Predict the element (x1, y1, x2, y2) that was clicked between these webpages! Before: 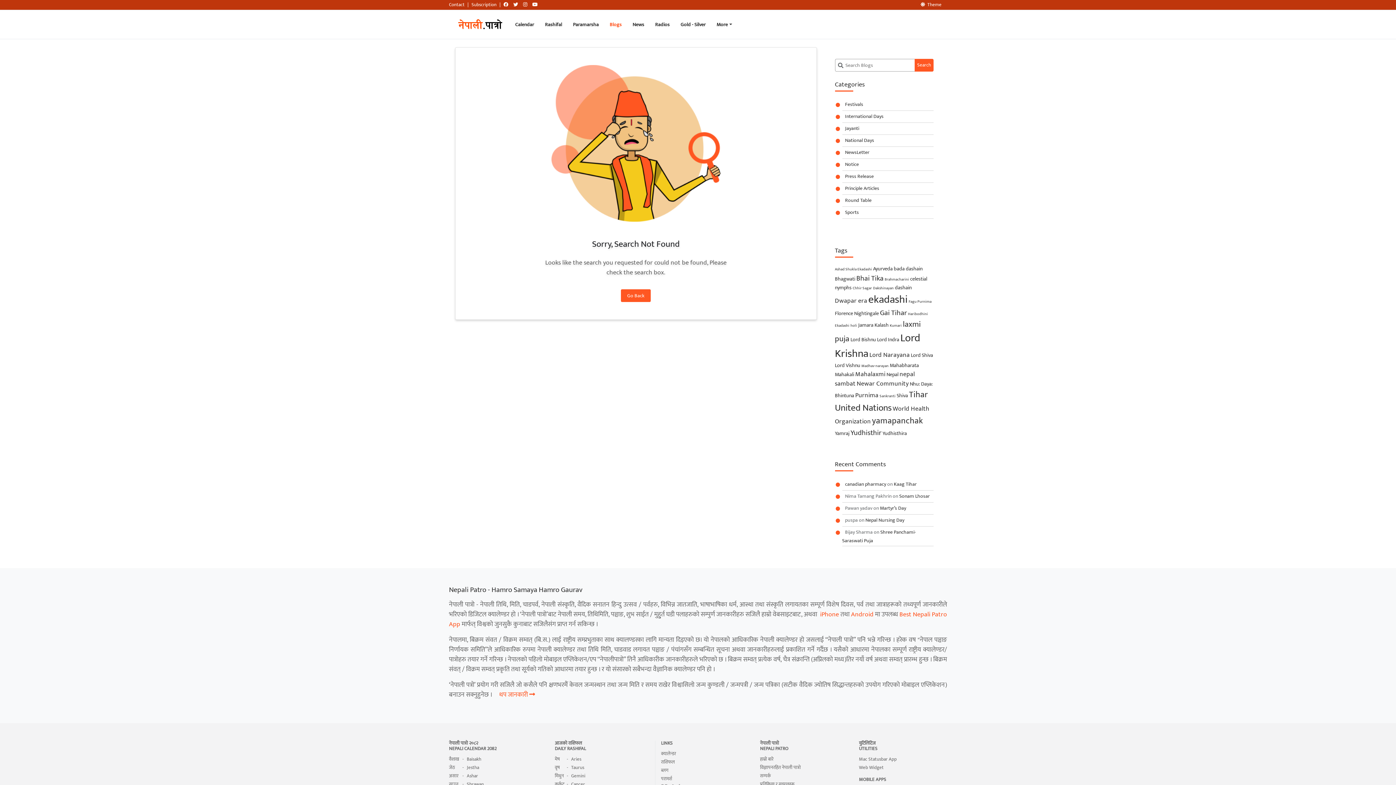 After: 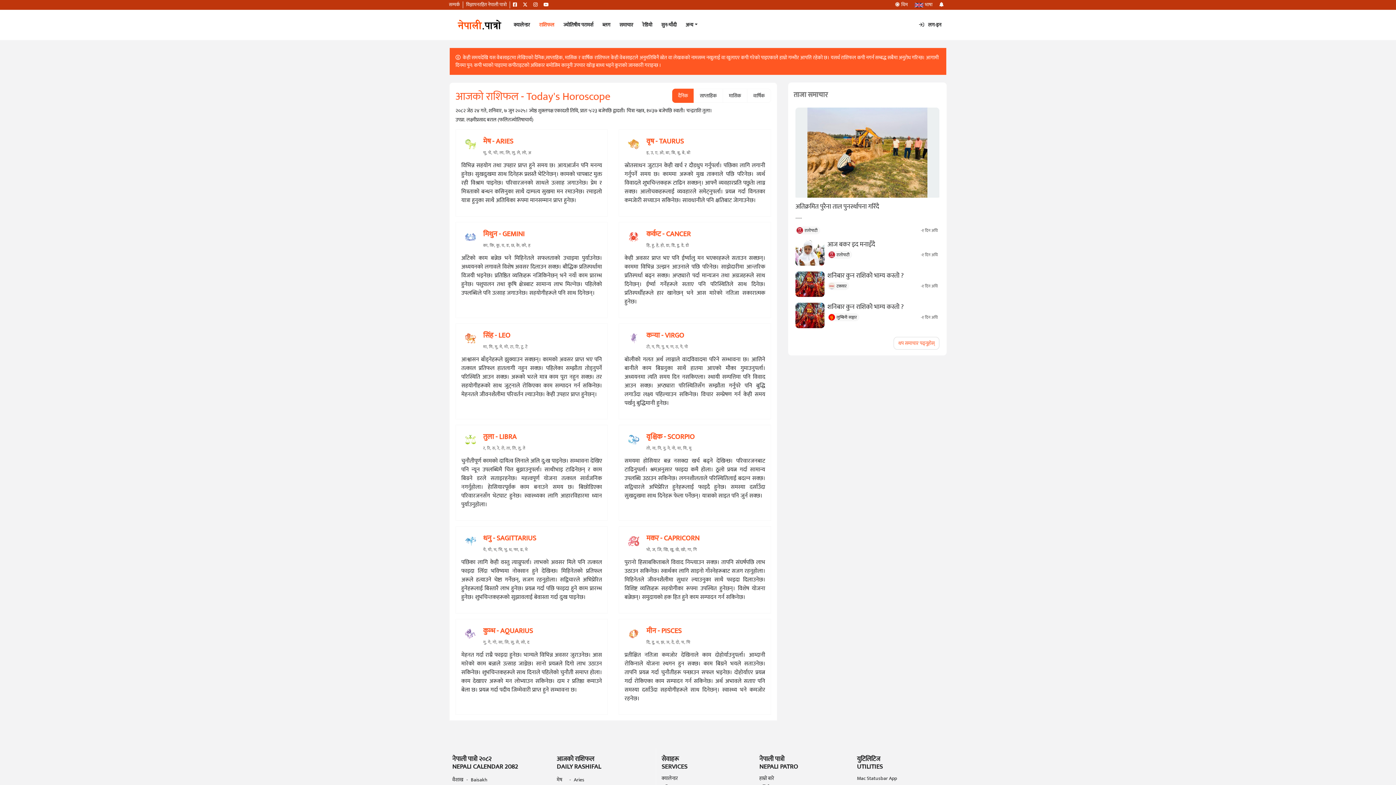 Action: label: Taurus bbox: (571, 764, 584, 772)